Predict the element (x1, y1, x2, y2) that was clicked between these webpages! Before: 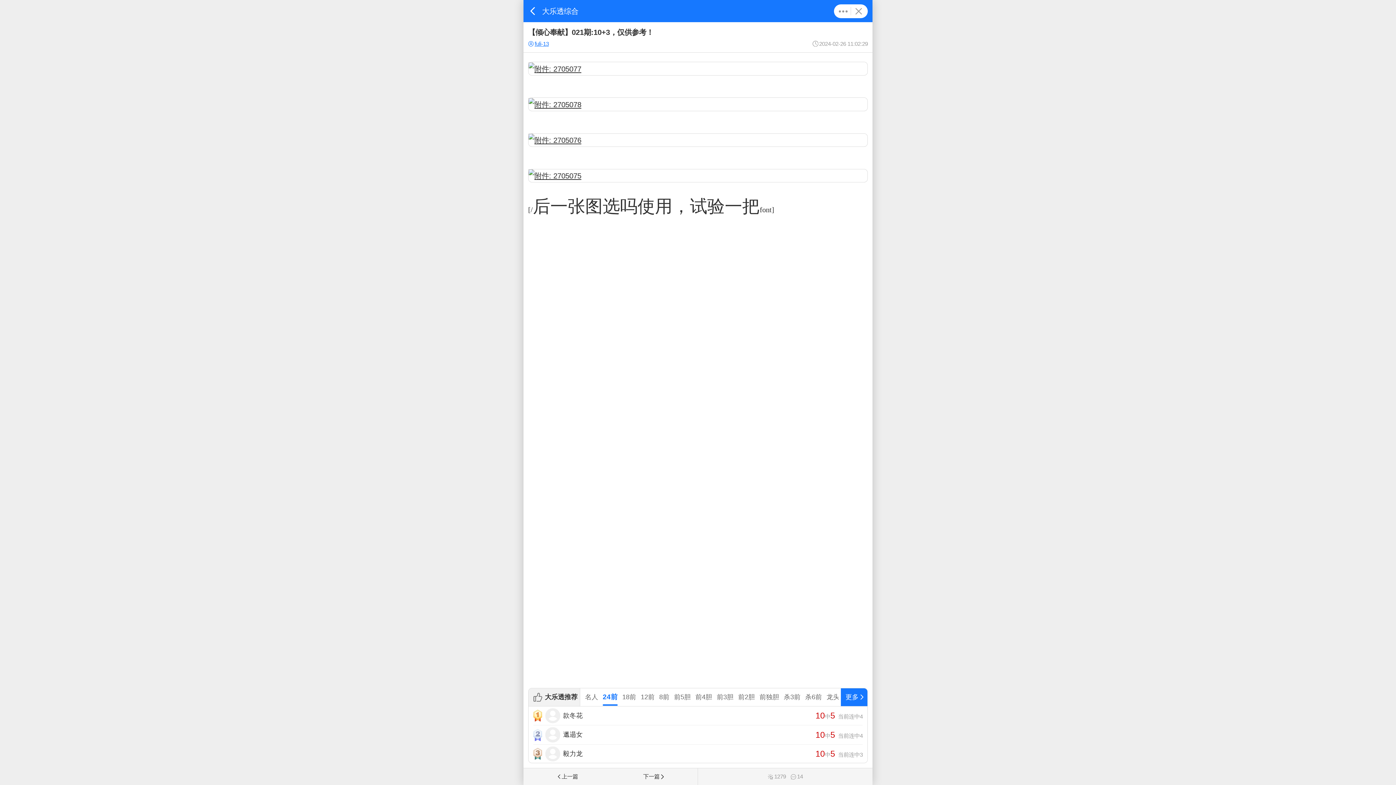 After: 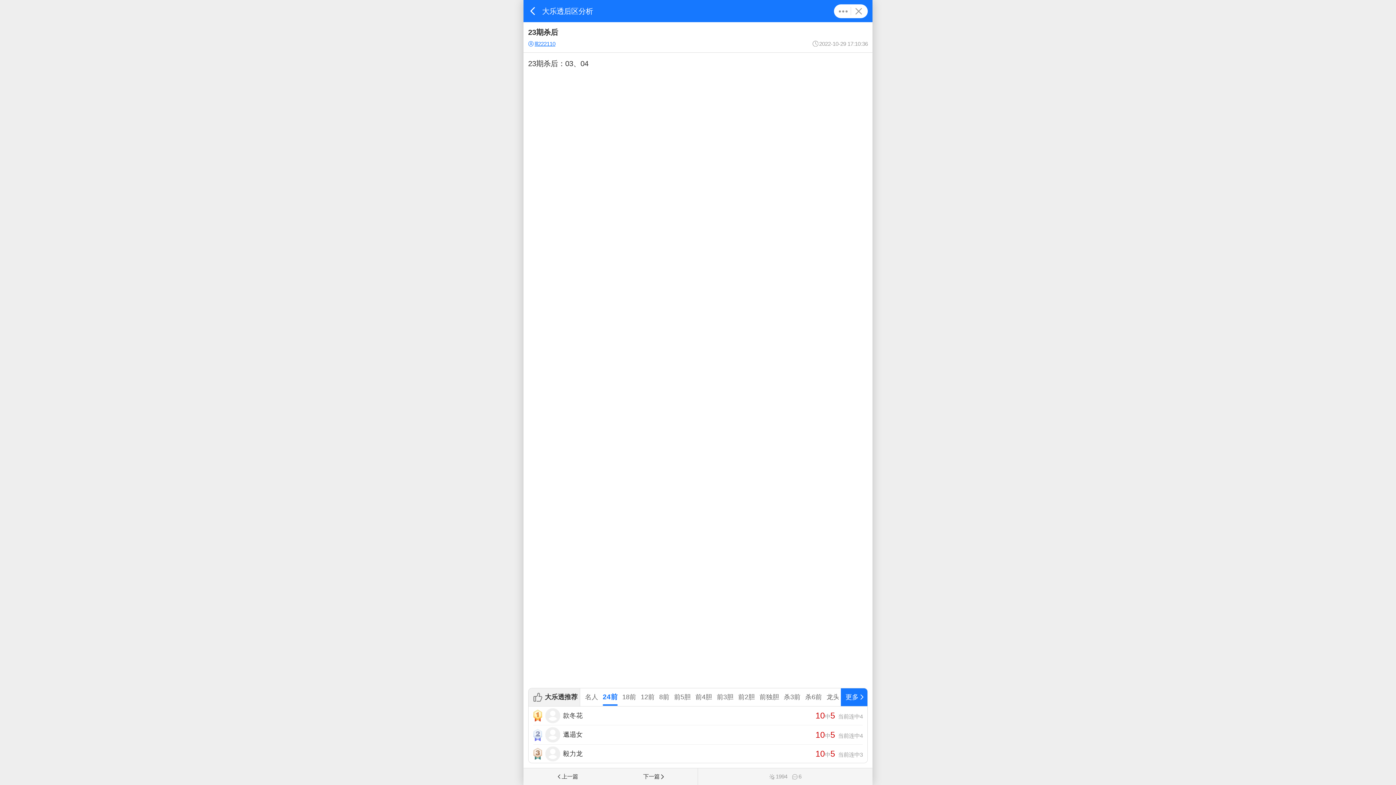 Action: bbox: (523, 768, 610, 785) label: 上一篇